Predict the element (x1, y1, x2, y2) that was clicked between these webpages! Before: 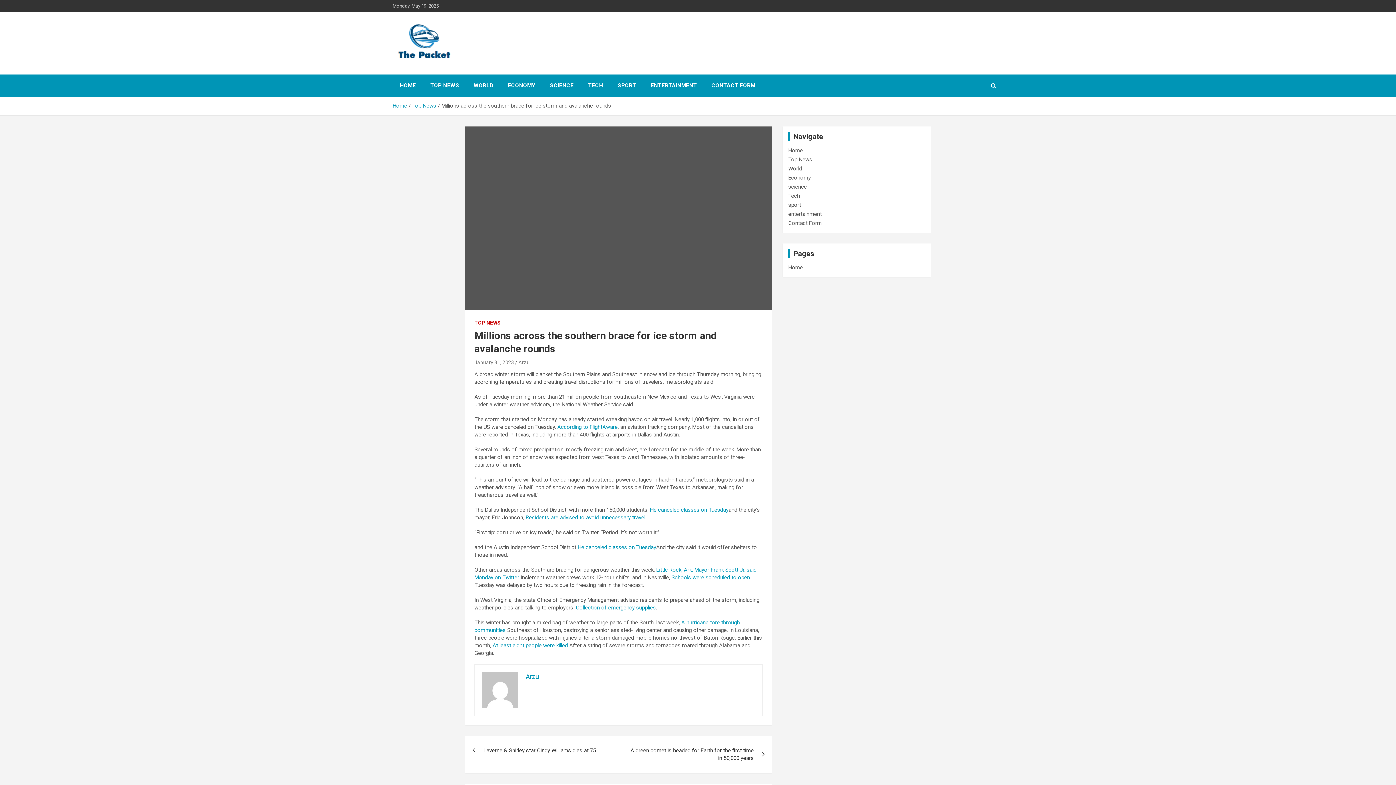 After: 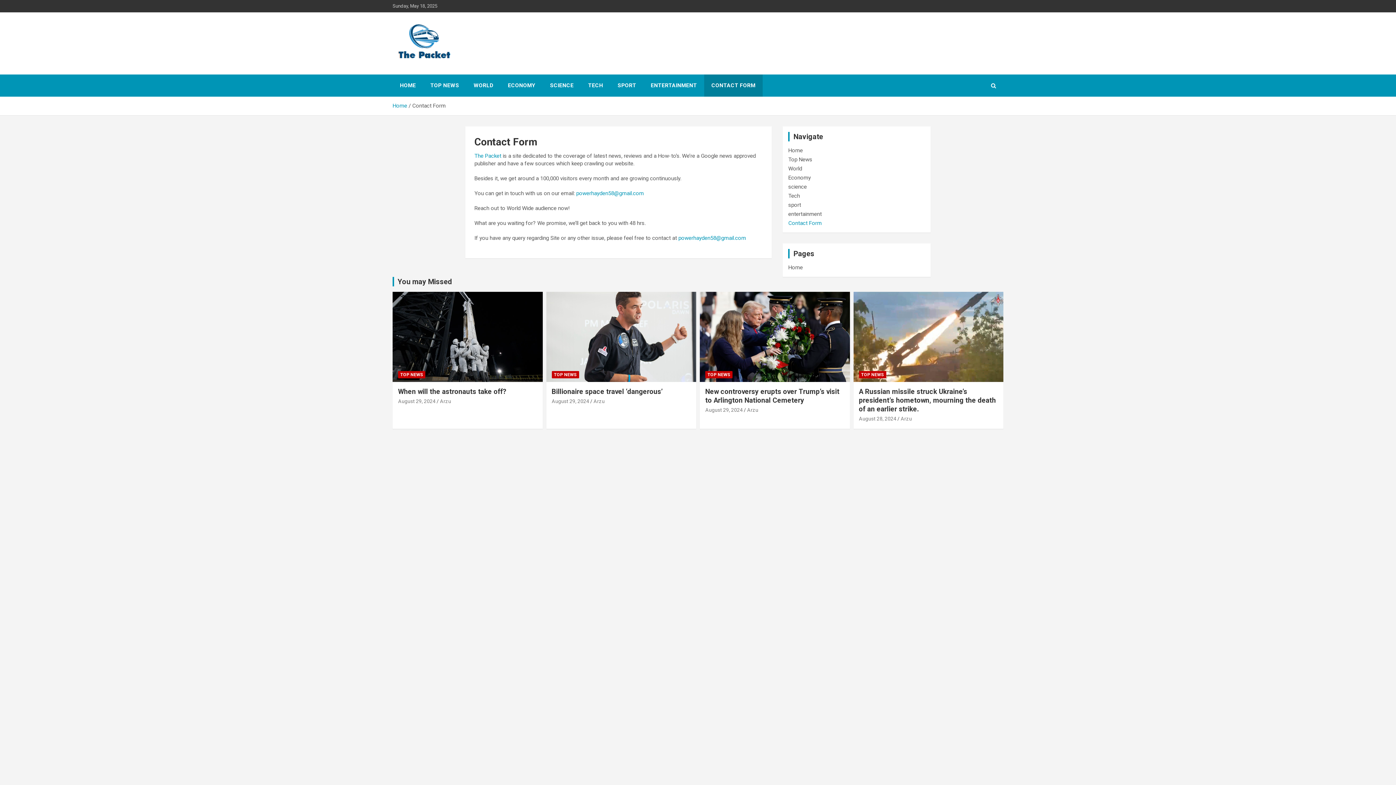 Action: bbox: (704, 74, 762, 96) label: CONTACT FORM